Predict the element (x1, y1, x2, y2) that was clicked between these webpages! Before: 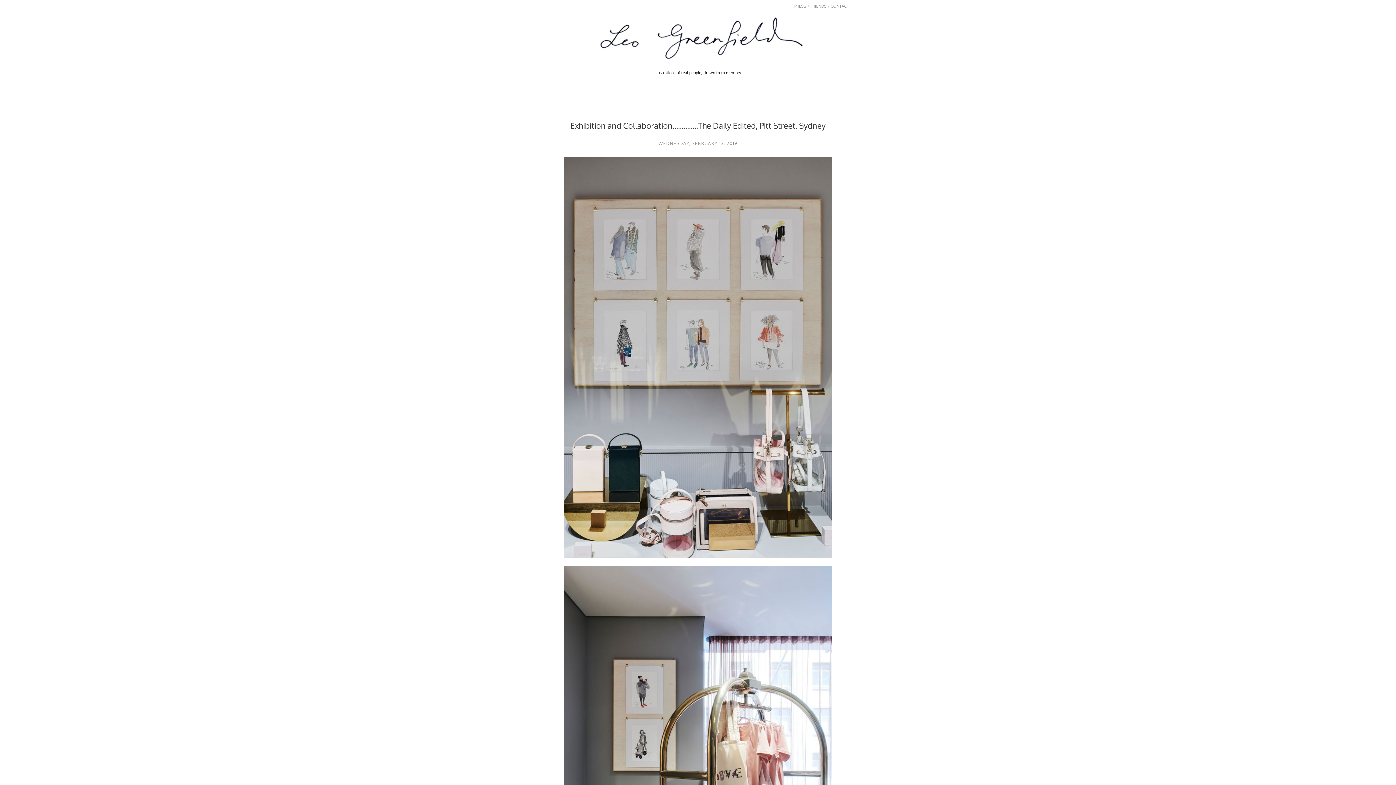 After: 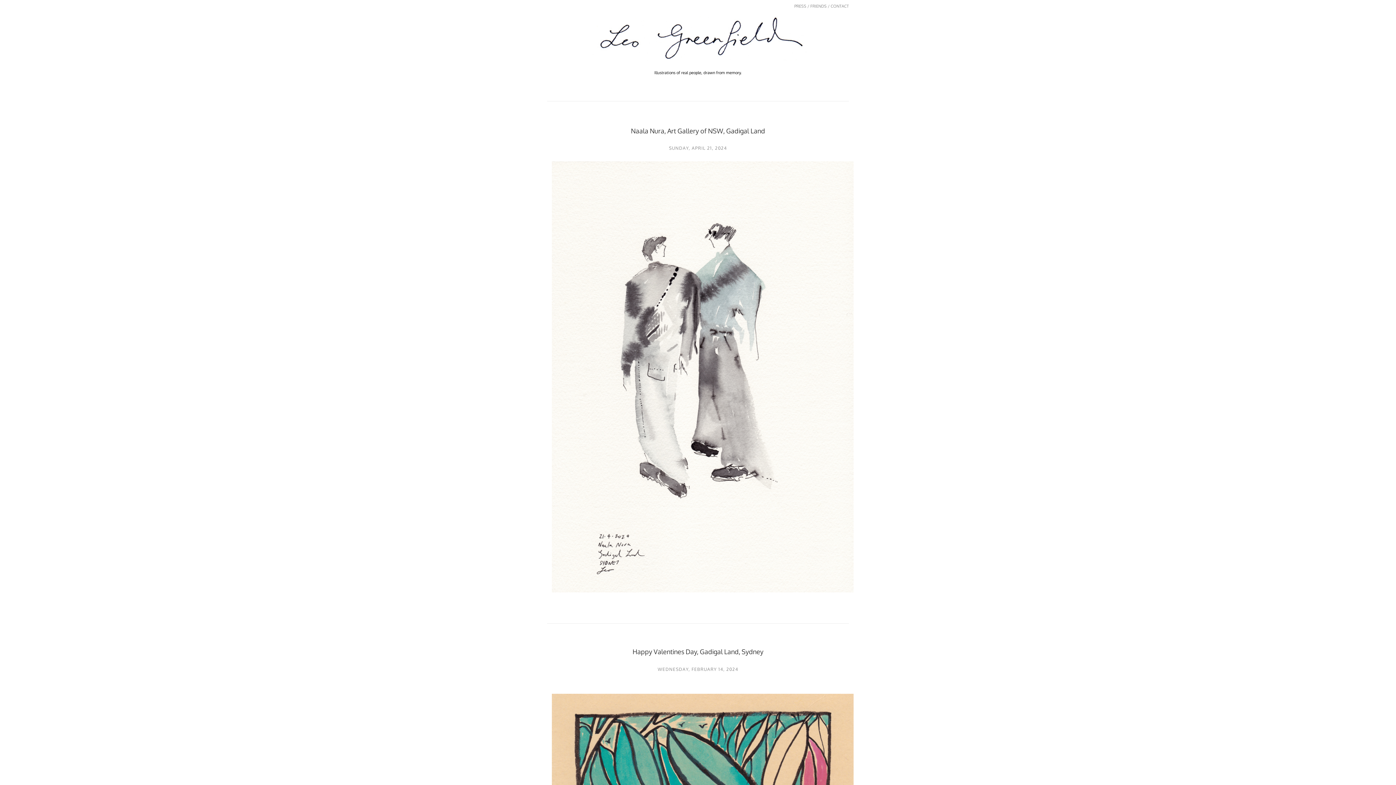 Action: bbox: (589, 16, 807, 61)